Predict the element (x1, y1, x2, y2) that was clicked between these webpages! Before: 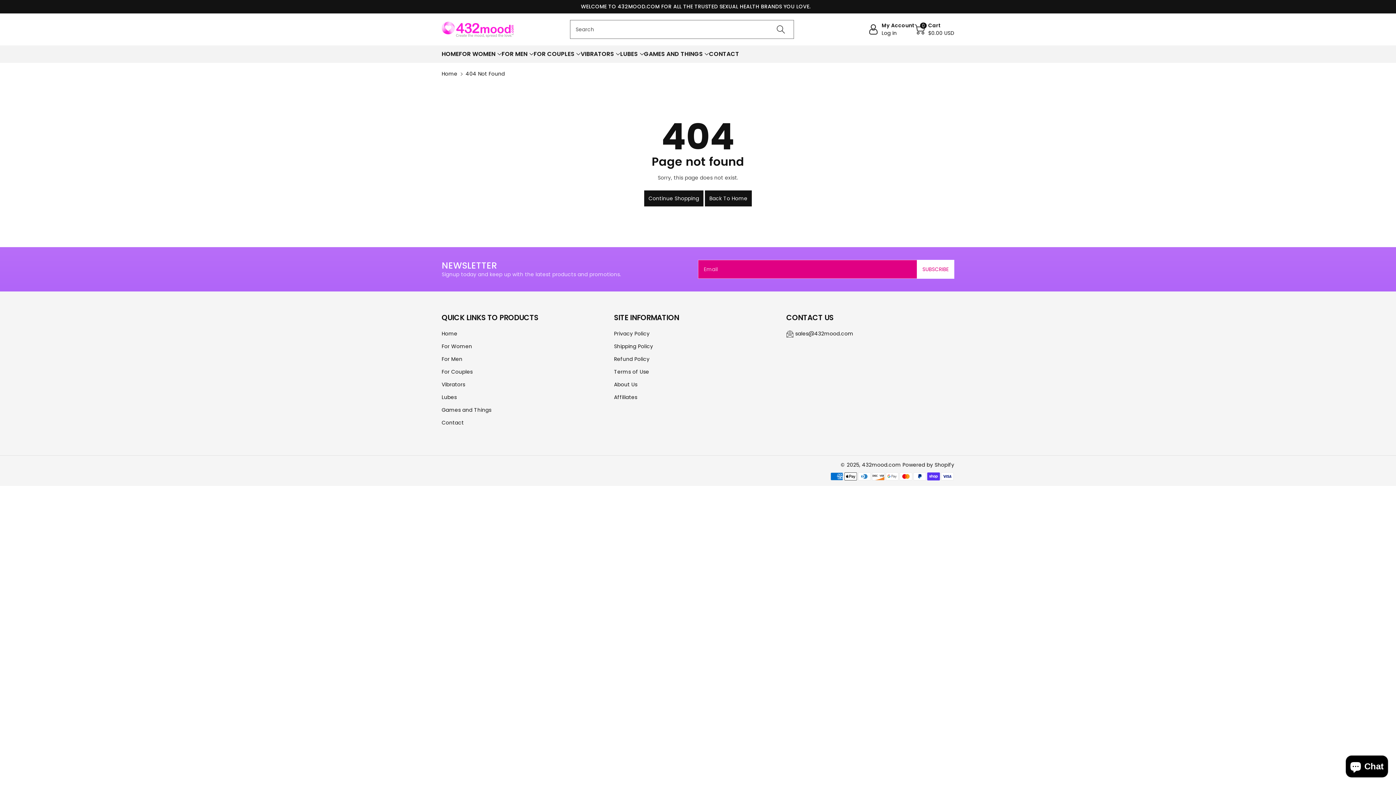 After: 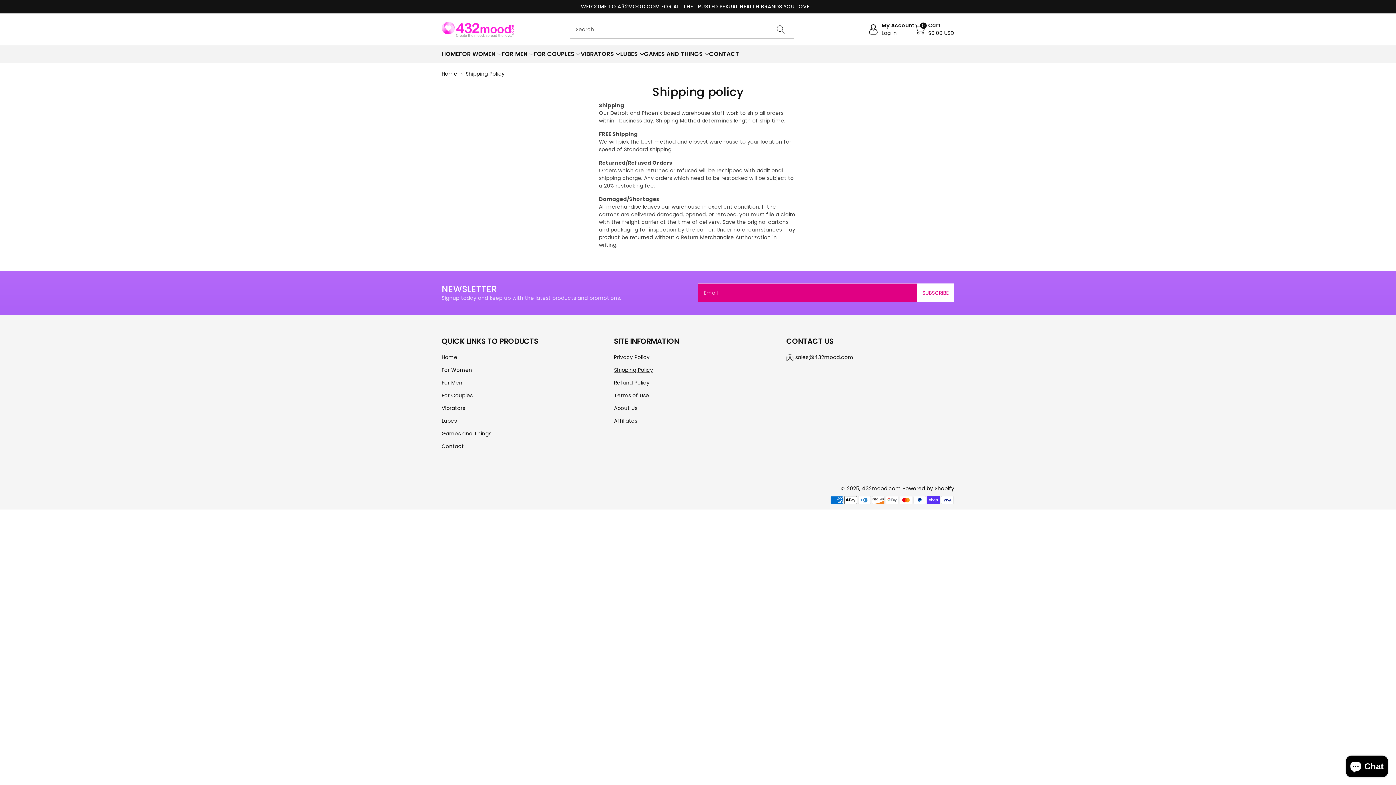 Action: label: Shipping Policy bbox: (614, 342, 653, 350)